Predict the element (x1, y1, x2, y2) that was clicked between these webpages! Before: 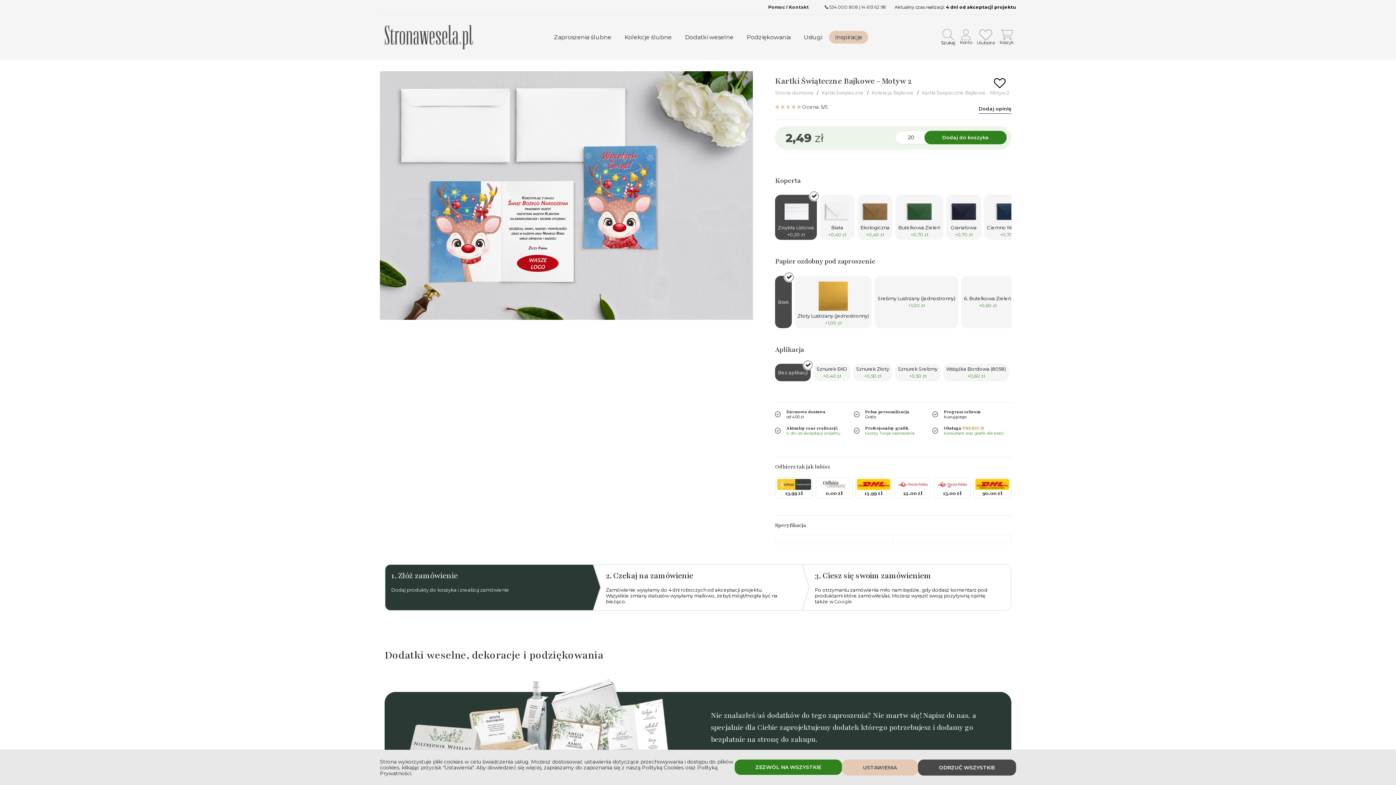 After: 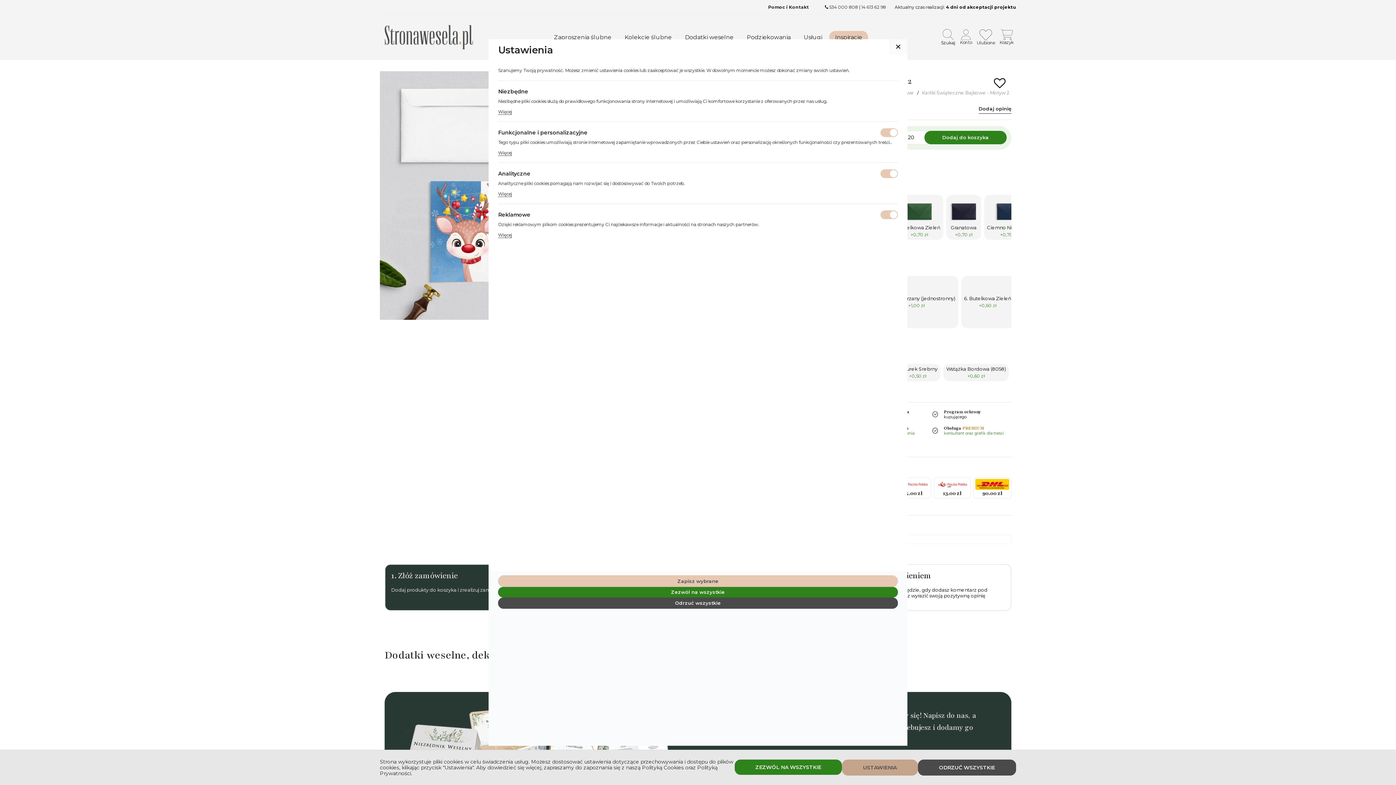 Action: bbox: (842, 759, 918, 776) label: USTAWIENIA